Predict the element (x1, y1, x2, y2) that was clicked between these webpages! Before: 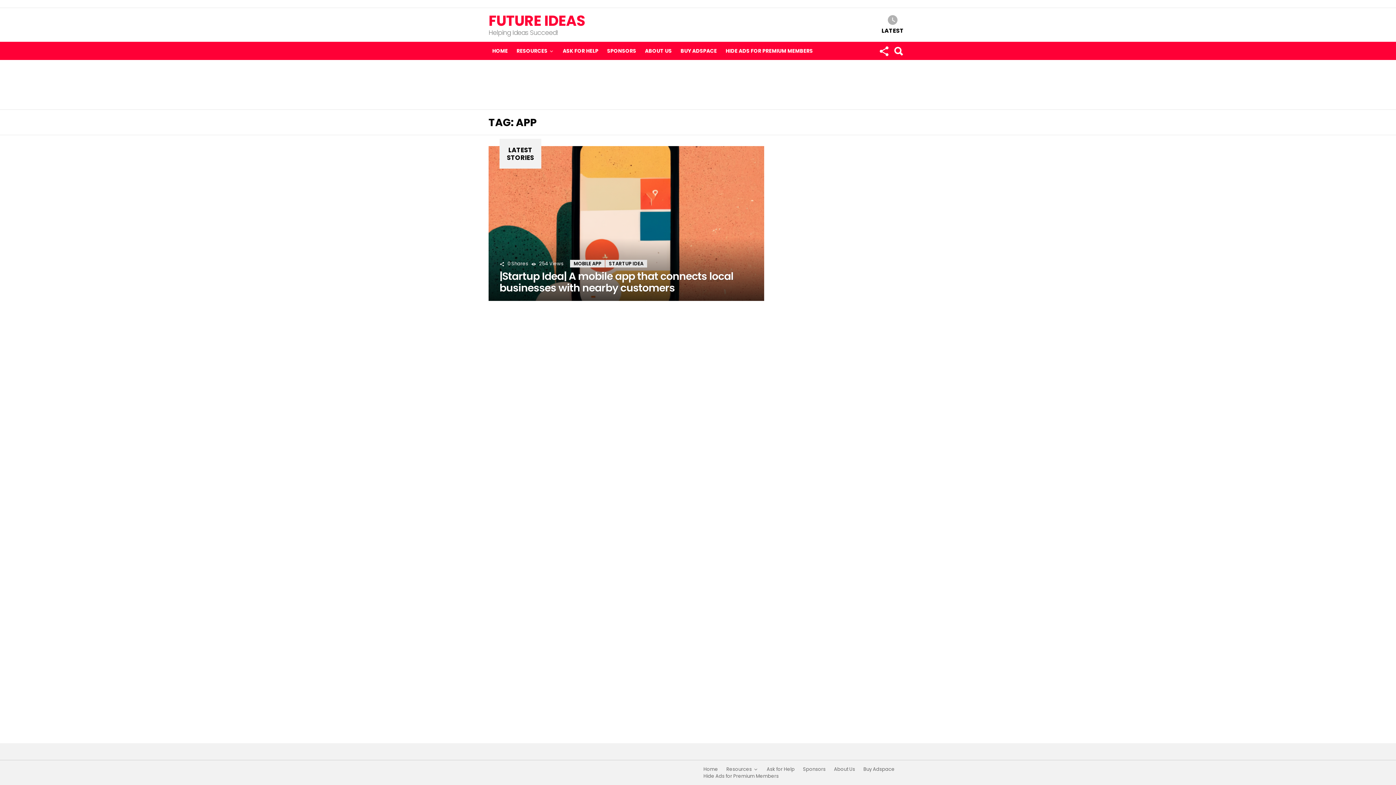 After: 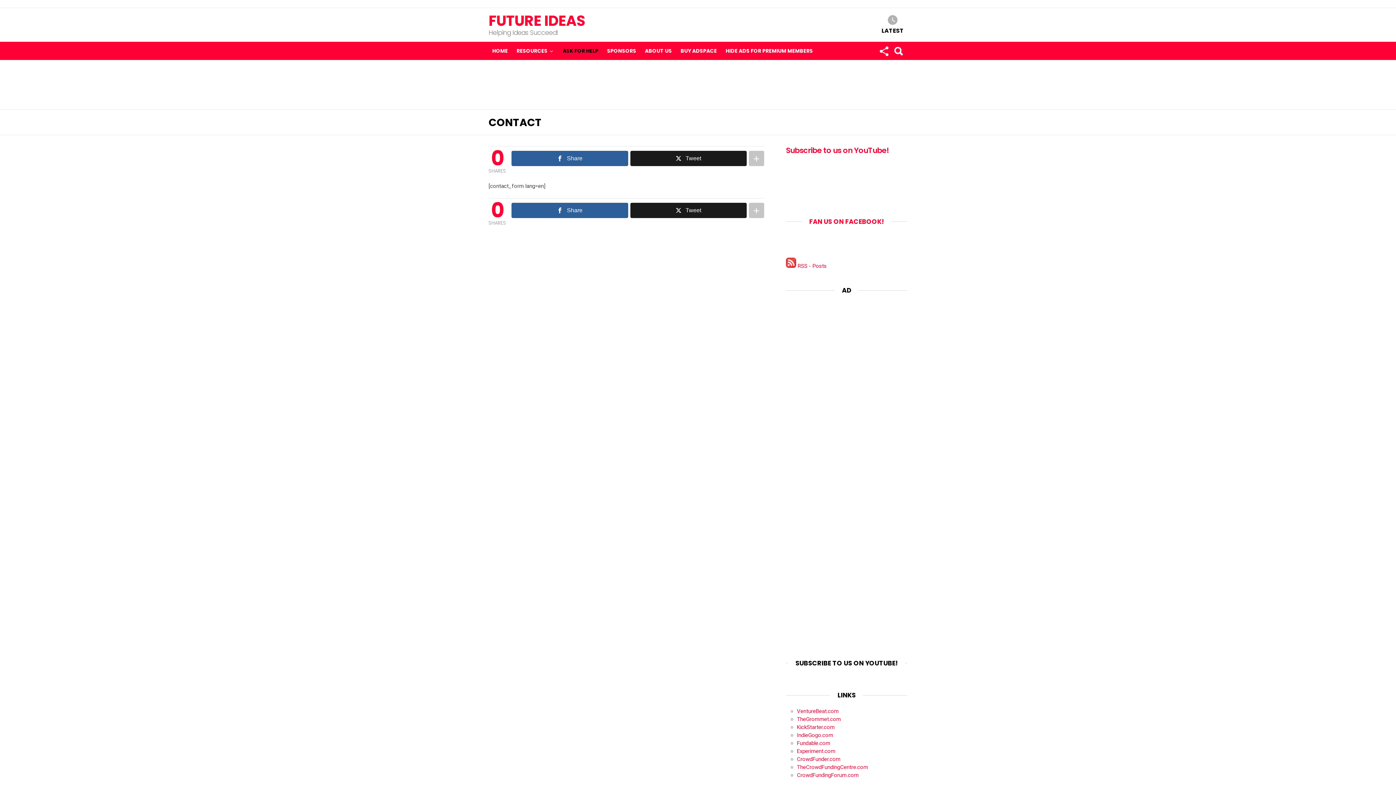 Action: bbox: (763, 766, 798, 772) label: Ask for Help